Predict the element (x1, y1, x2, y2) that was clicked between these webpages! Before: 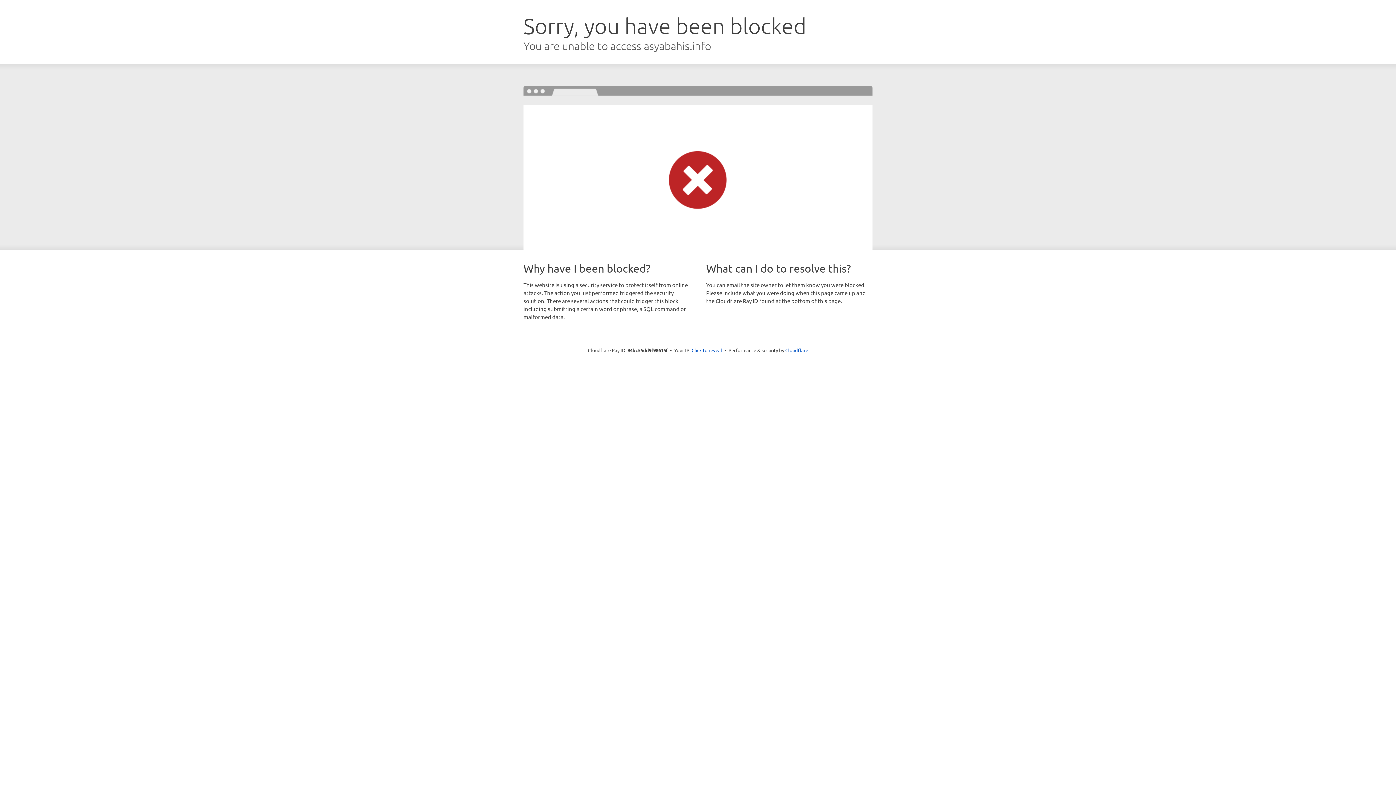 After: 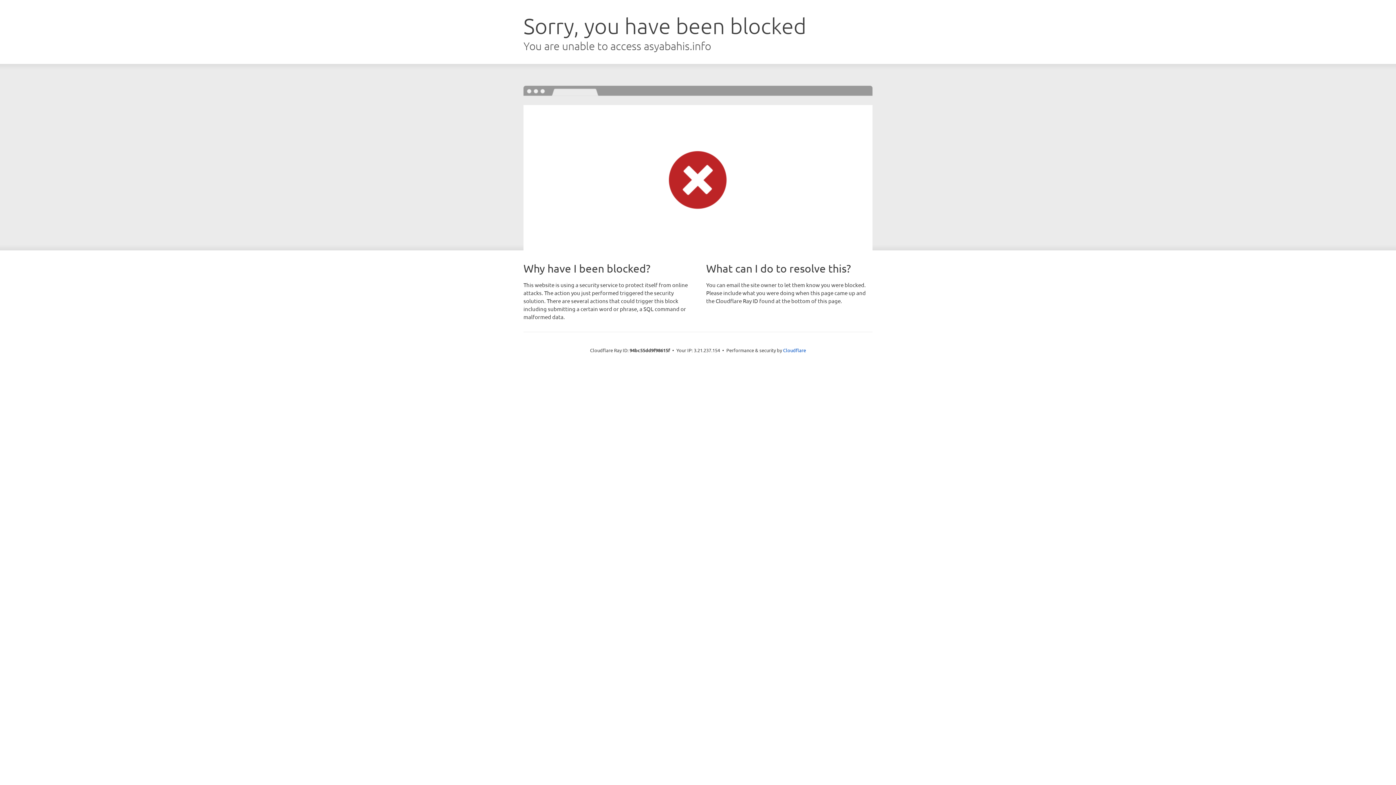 Action: bbox: (691, 346, 722, 353) label: Click to reveal